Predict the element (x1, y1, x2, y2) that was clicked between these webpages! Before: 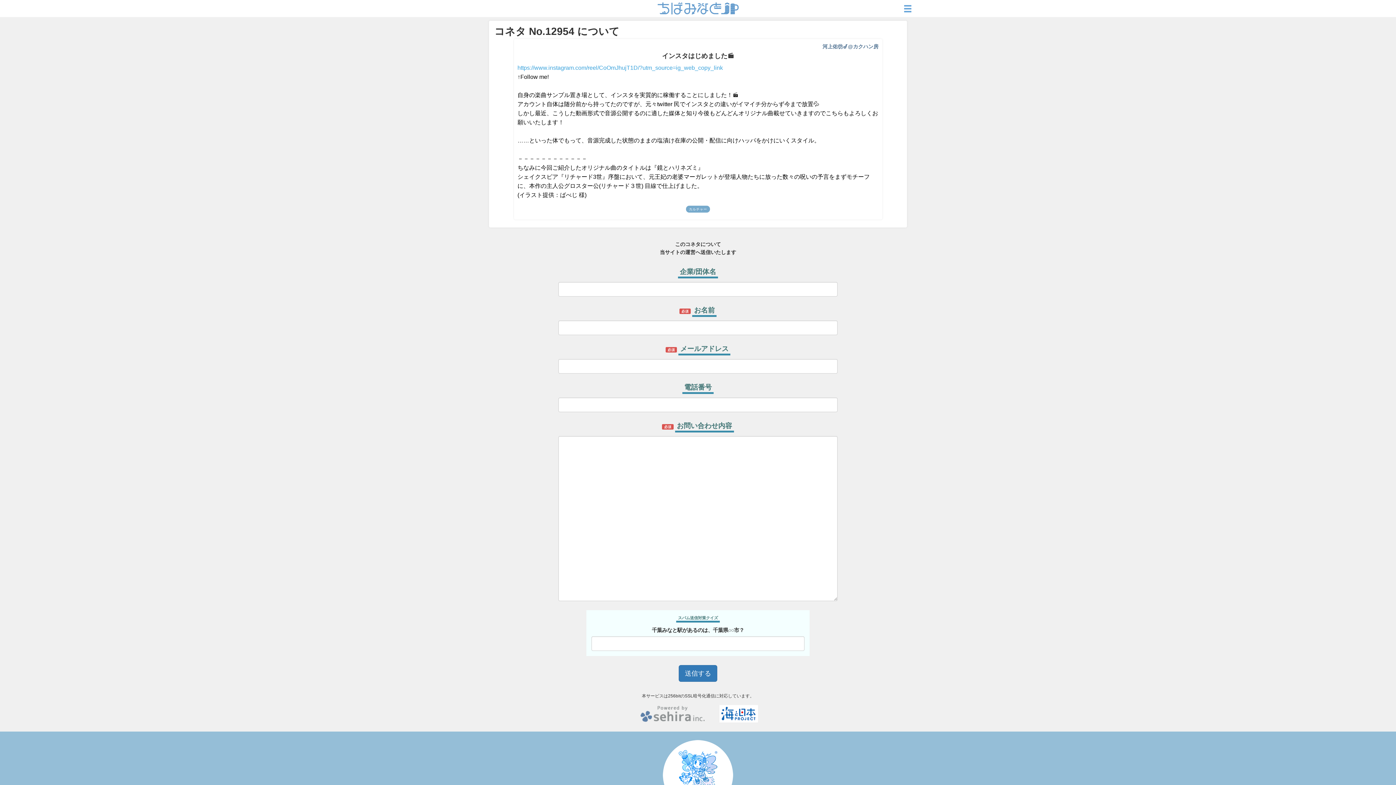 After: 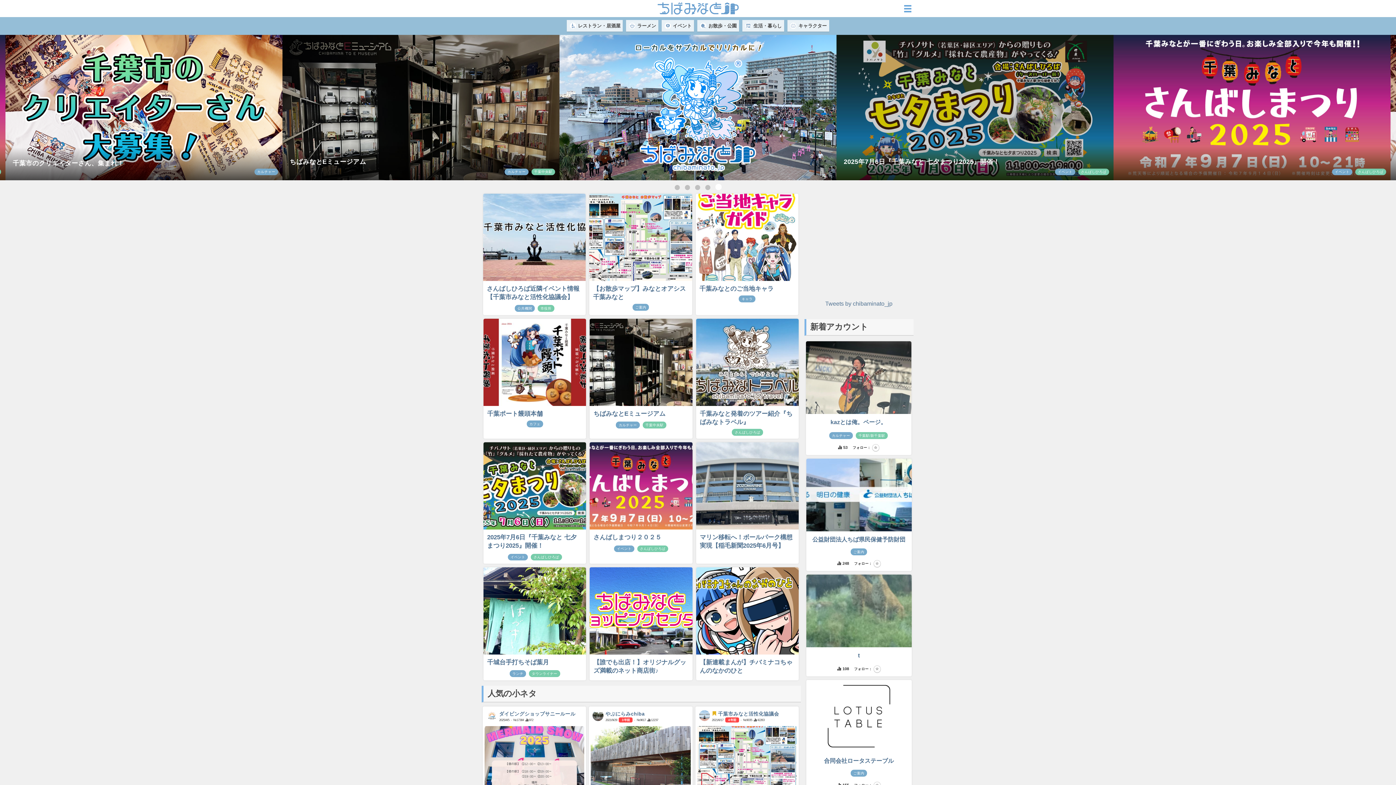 Action: bbox: (661, 771, 734, 779)